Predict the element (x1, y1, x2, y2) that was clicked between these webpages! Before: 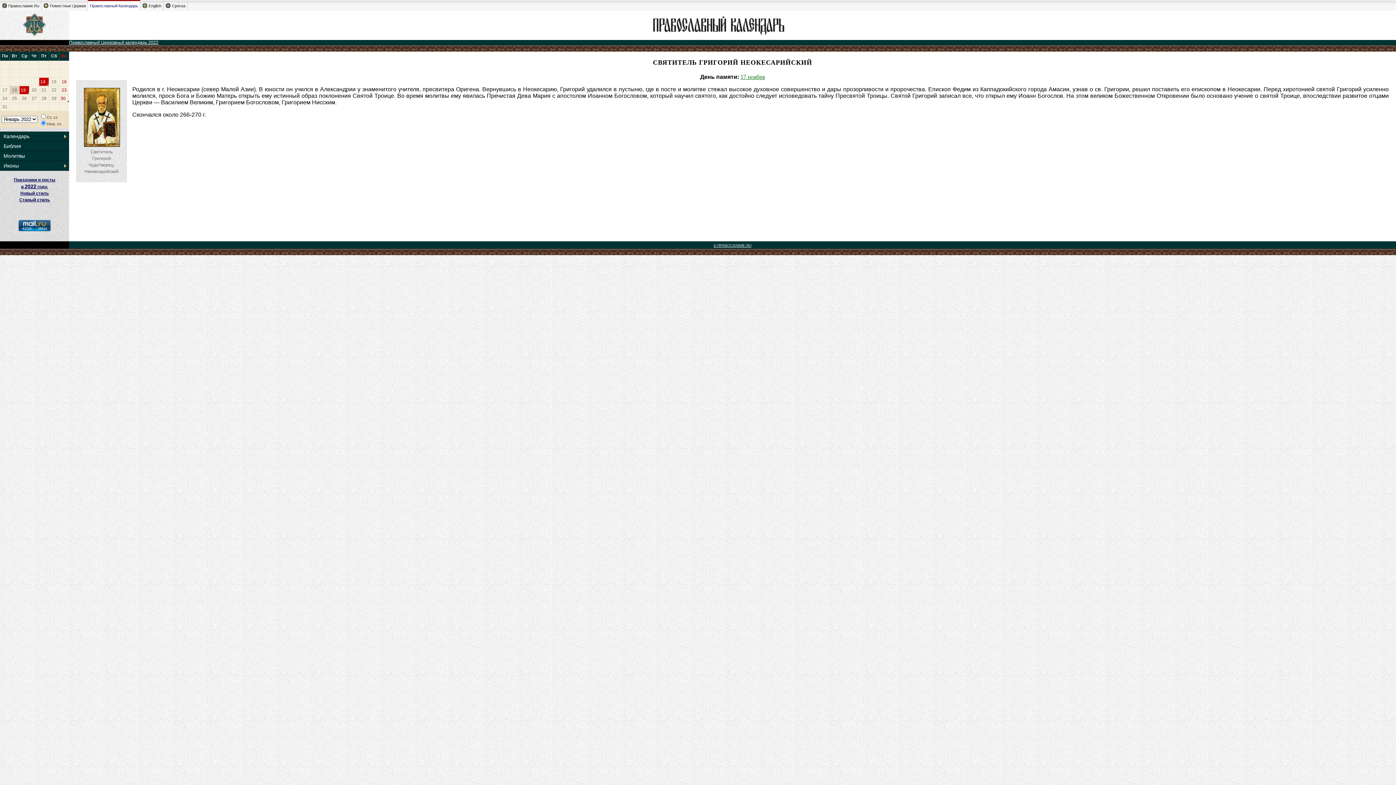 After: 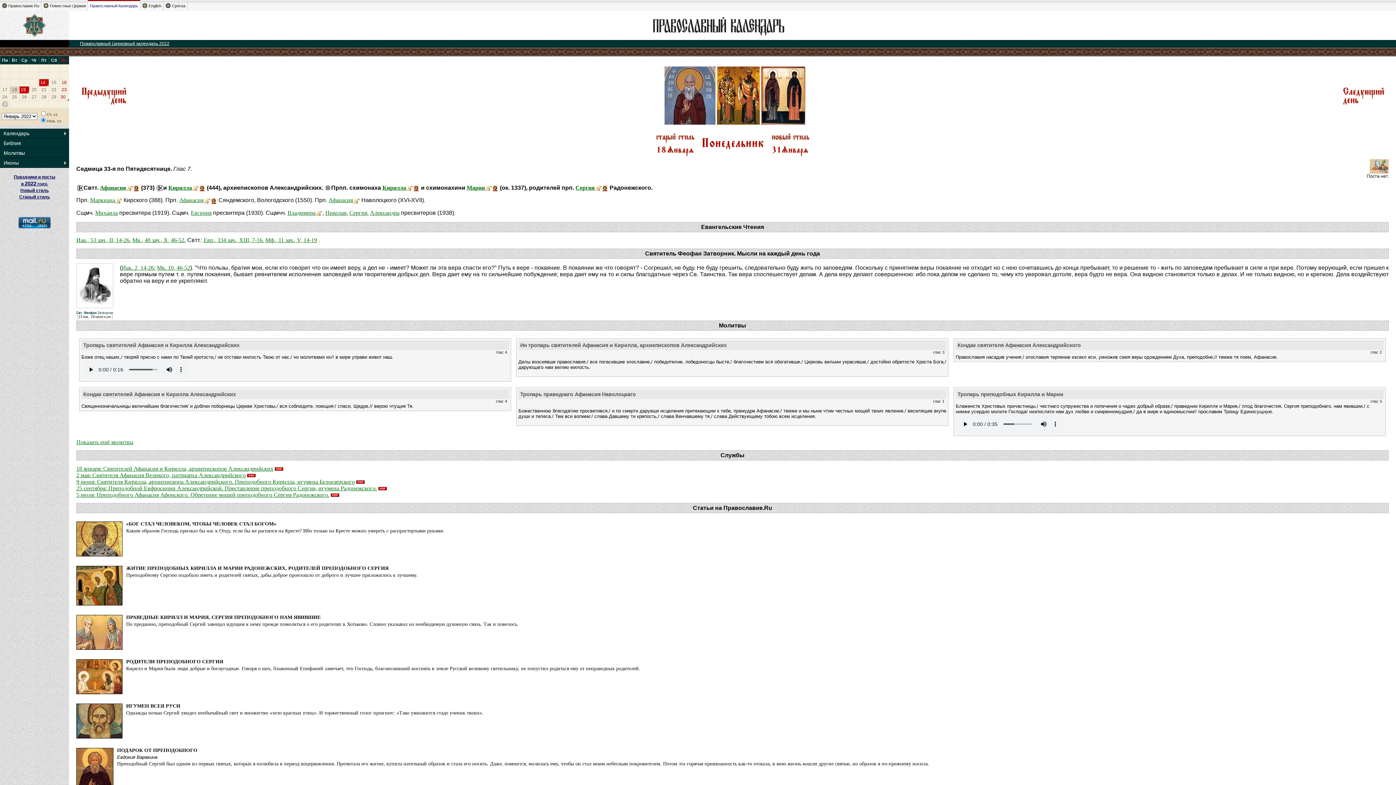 Action: bbox: (2, 104, 7, 109) label: 31